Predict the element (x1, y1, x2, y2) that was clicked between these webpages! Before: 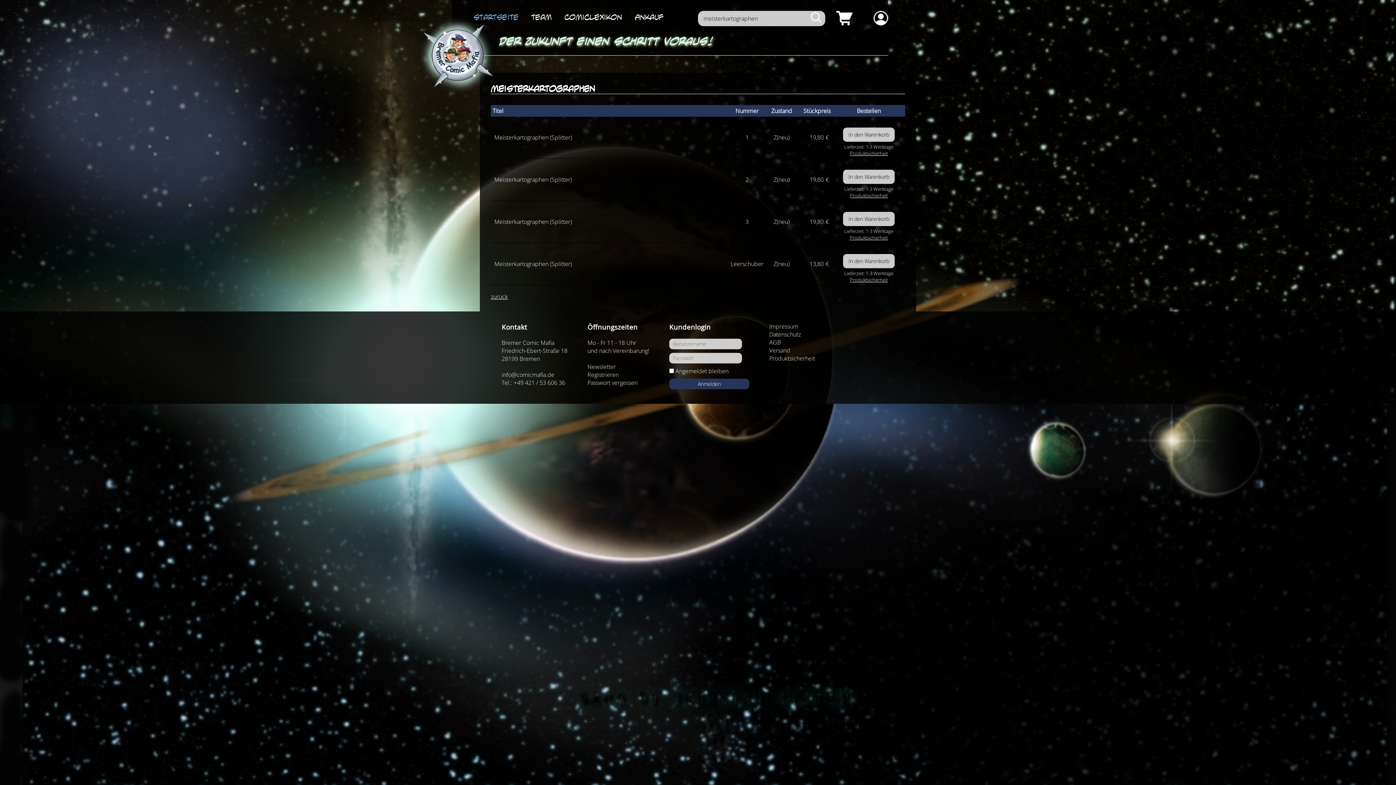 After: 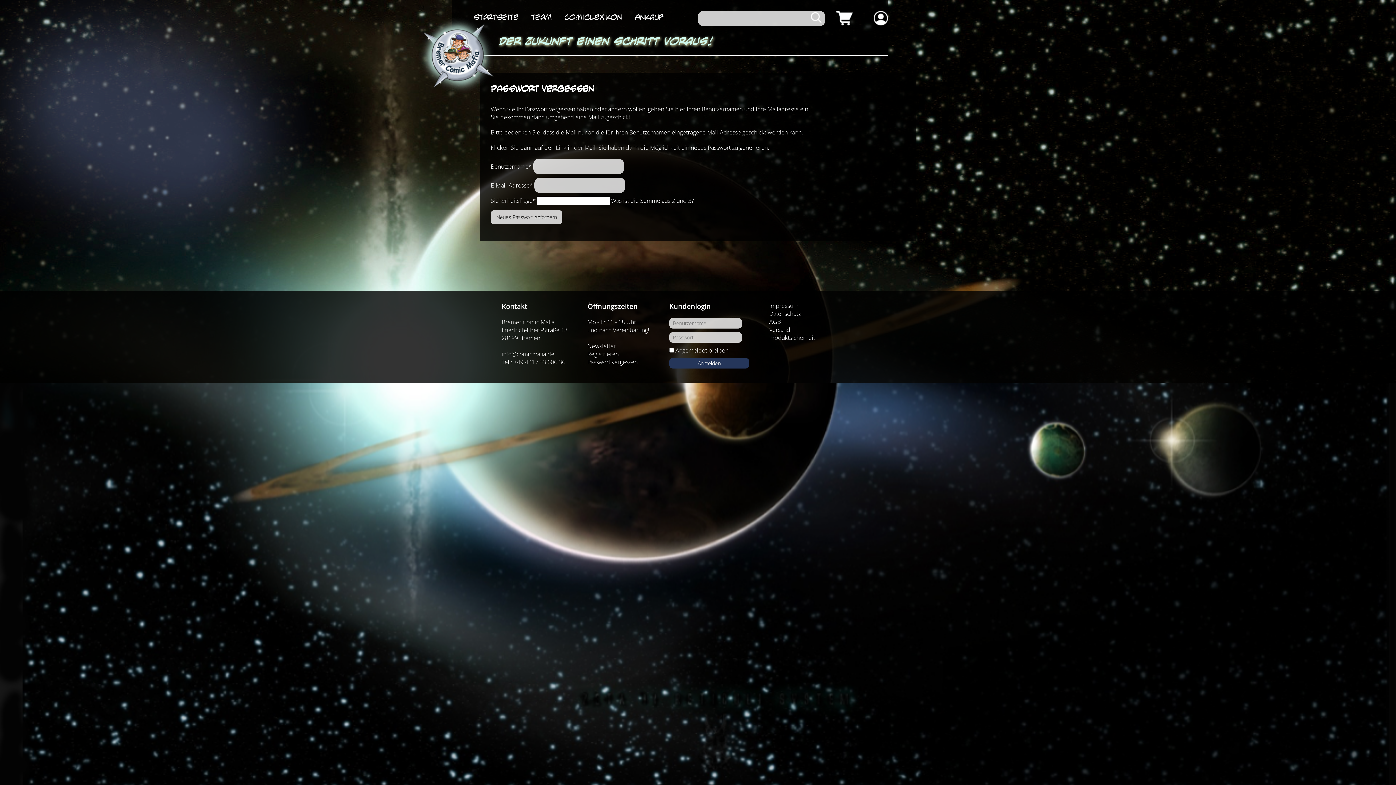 Action: bbox: (587, 378, 637, 386) label: Passwort vergessen